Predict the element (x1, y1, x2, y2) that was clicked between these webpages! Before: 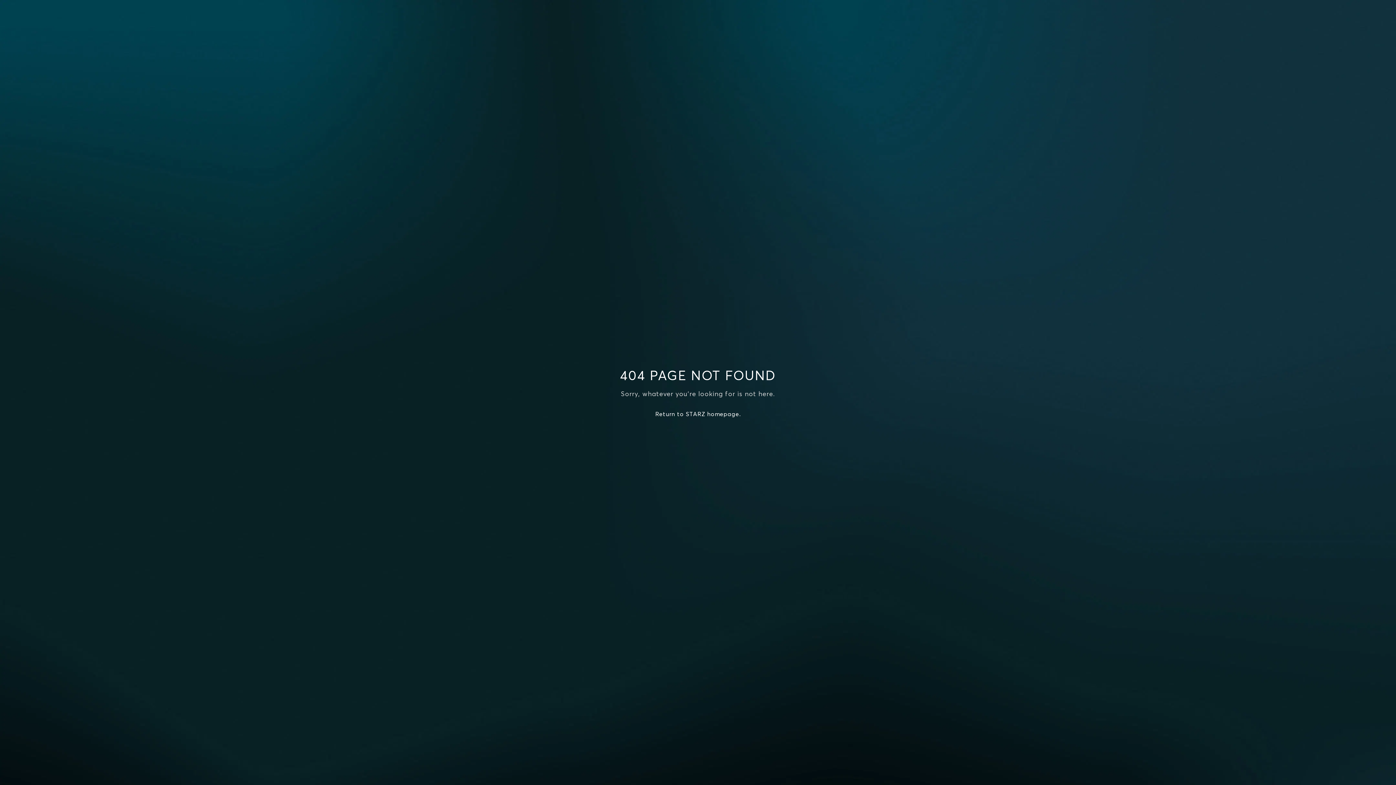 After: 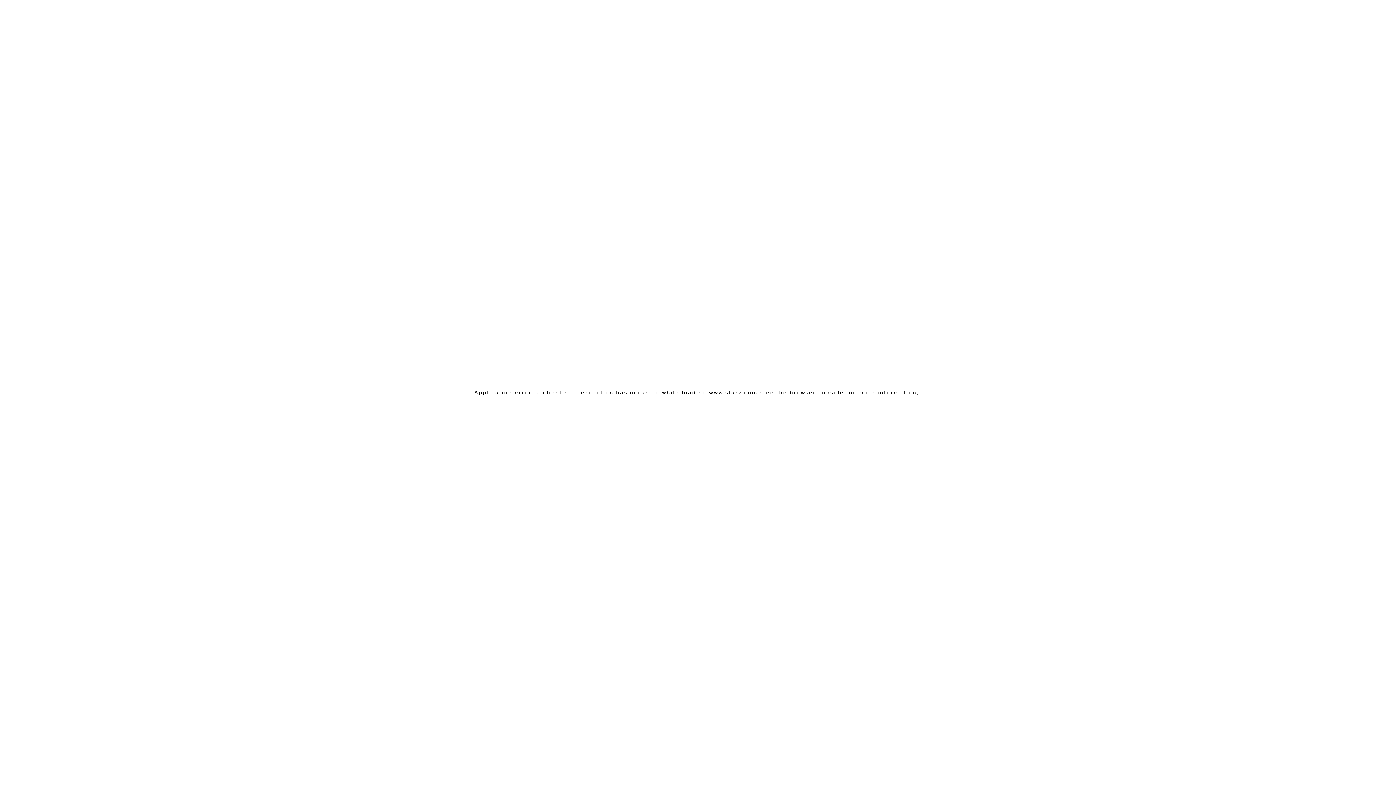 Action: bbox: (655, 410, 740, 417) label: Return to STARZ homepage.